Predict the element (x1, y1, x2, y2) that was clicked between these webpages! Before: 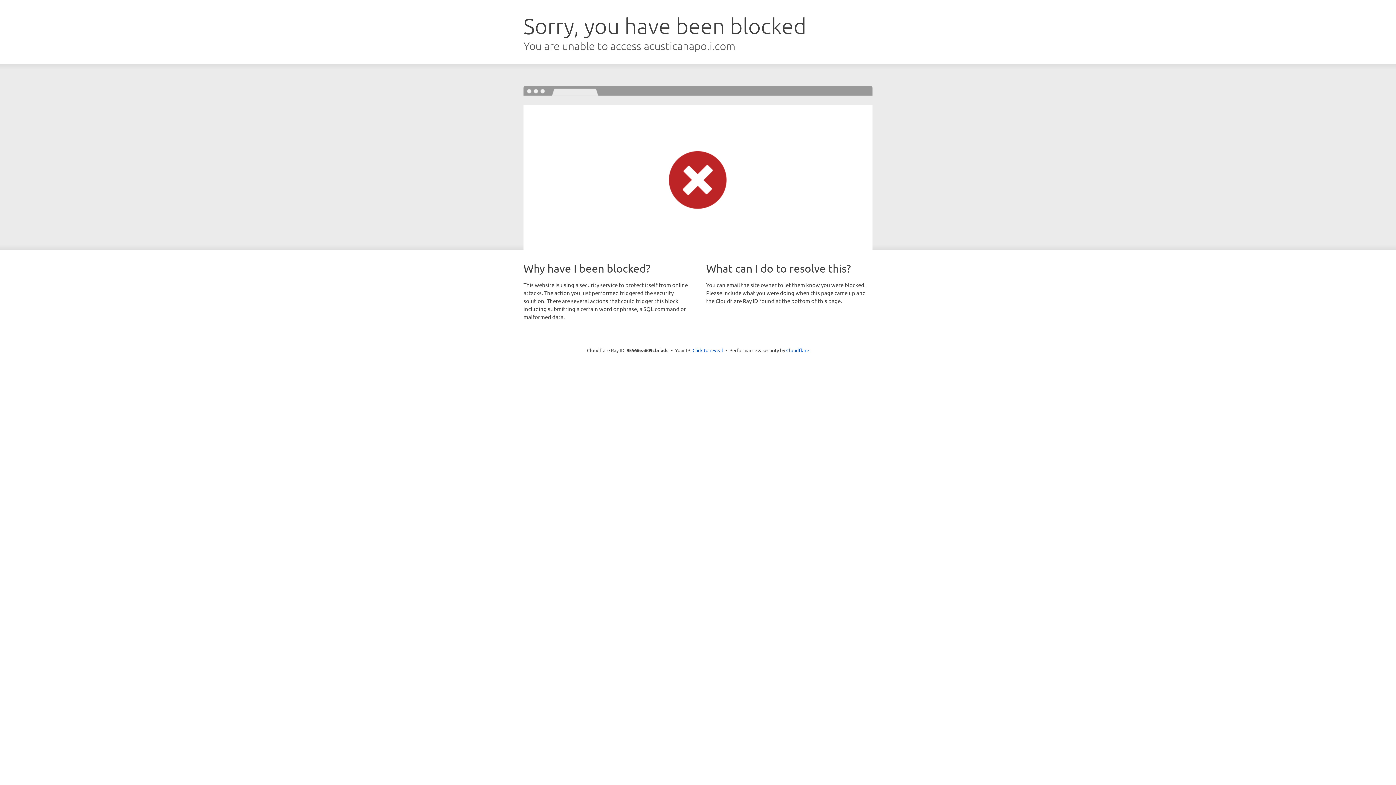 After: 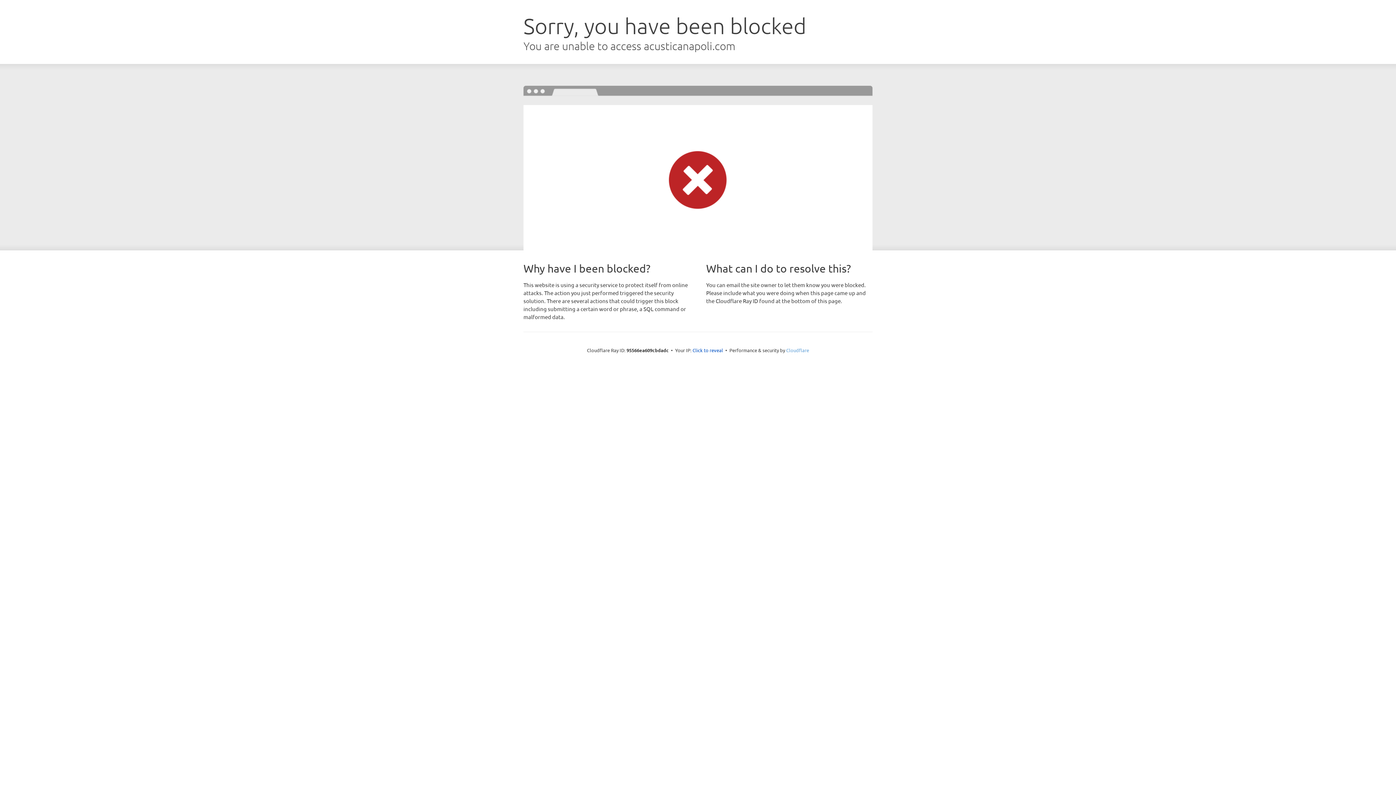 Action: bbox: (786, 347, 809, 353) label: Cloudflare